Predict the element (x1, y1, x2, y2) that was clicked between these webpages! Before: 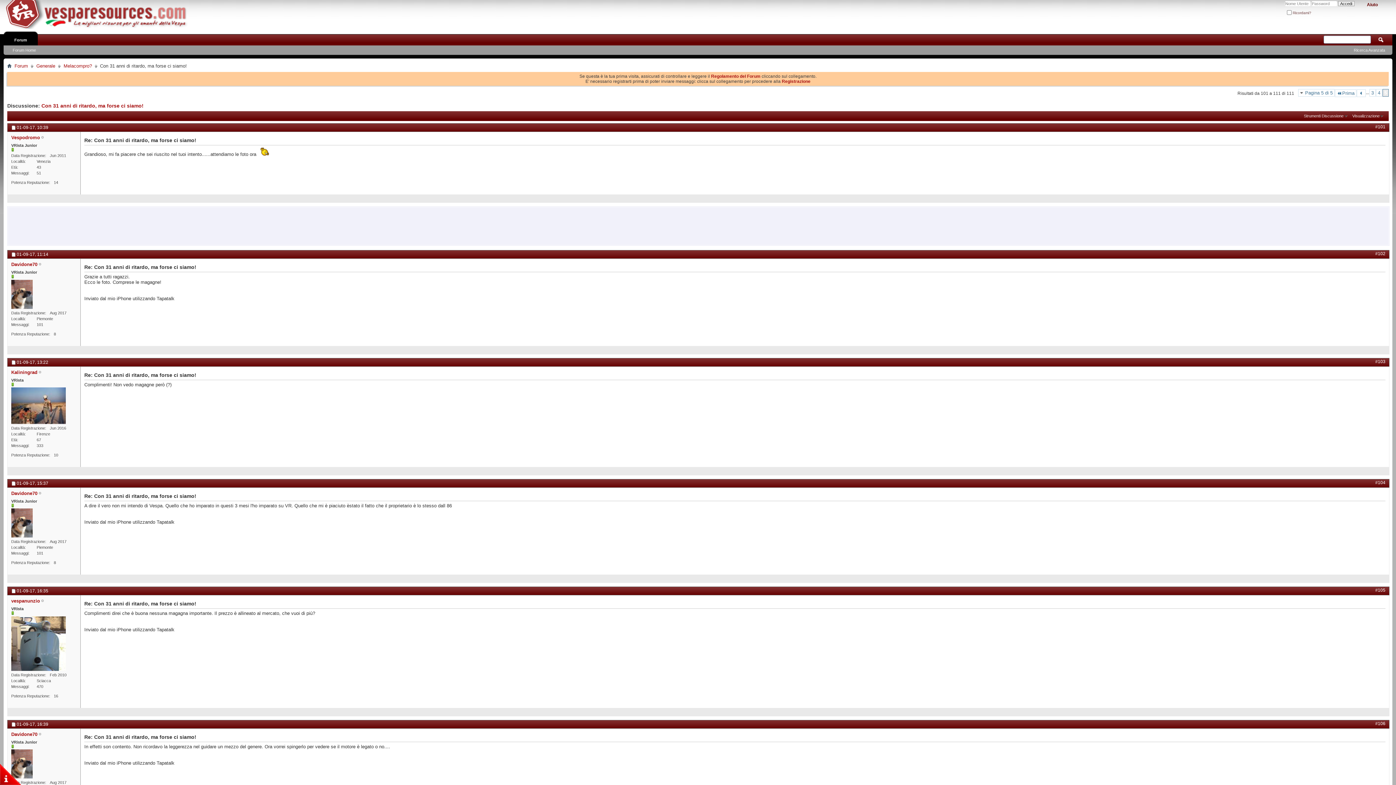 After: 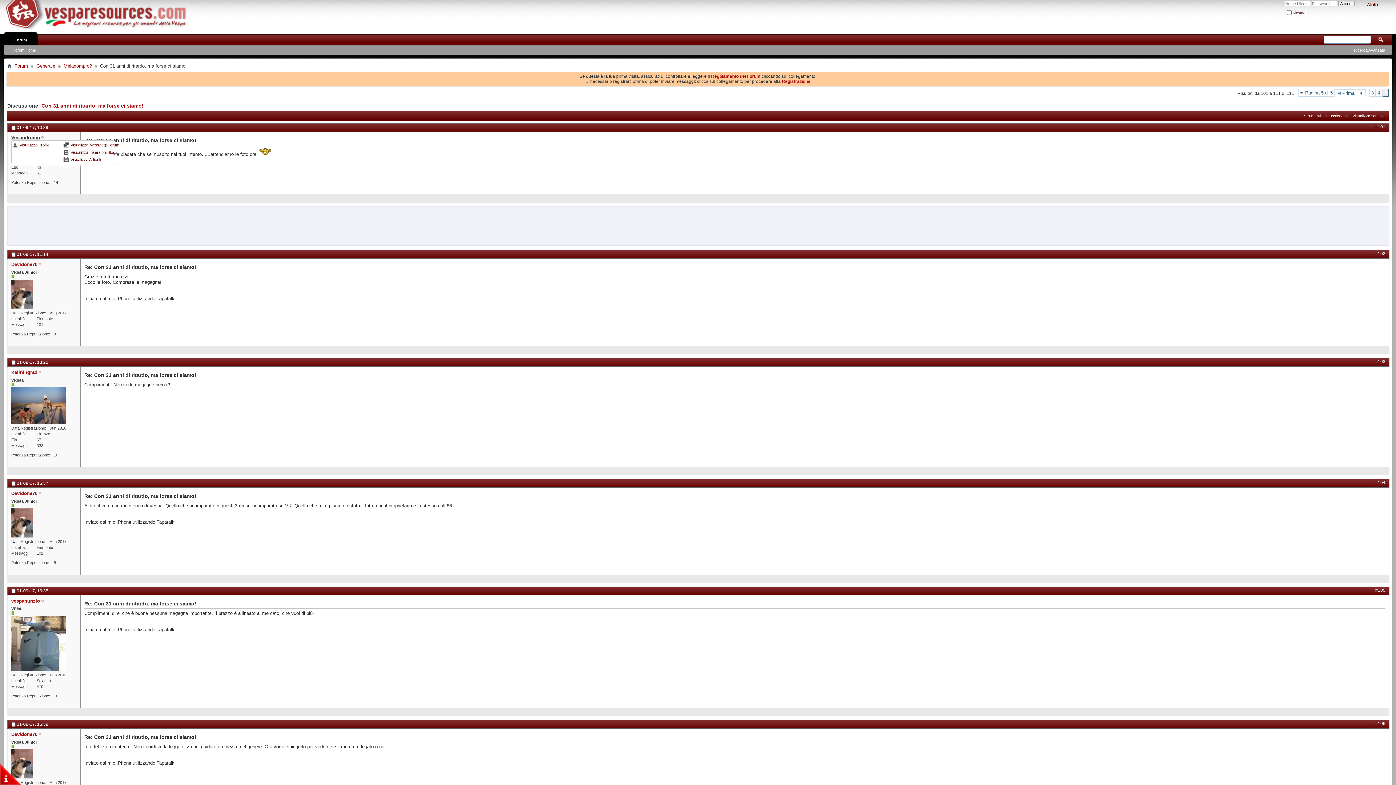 Action: label: Vespodromo bbox: (11, 135, 40, 140)